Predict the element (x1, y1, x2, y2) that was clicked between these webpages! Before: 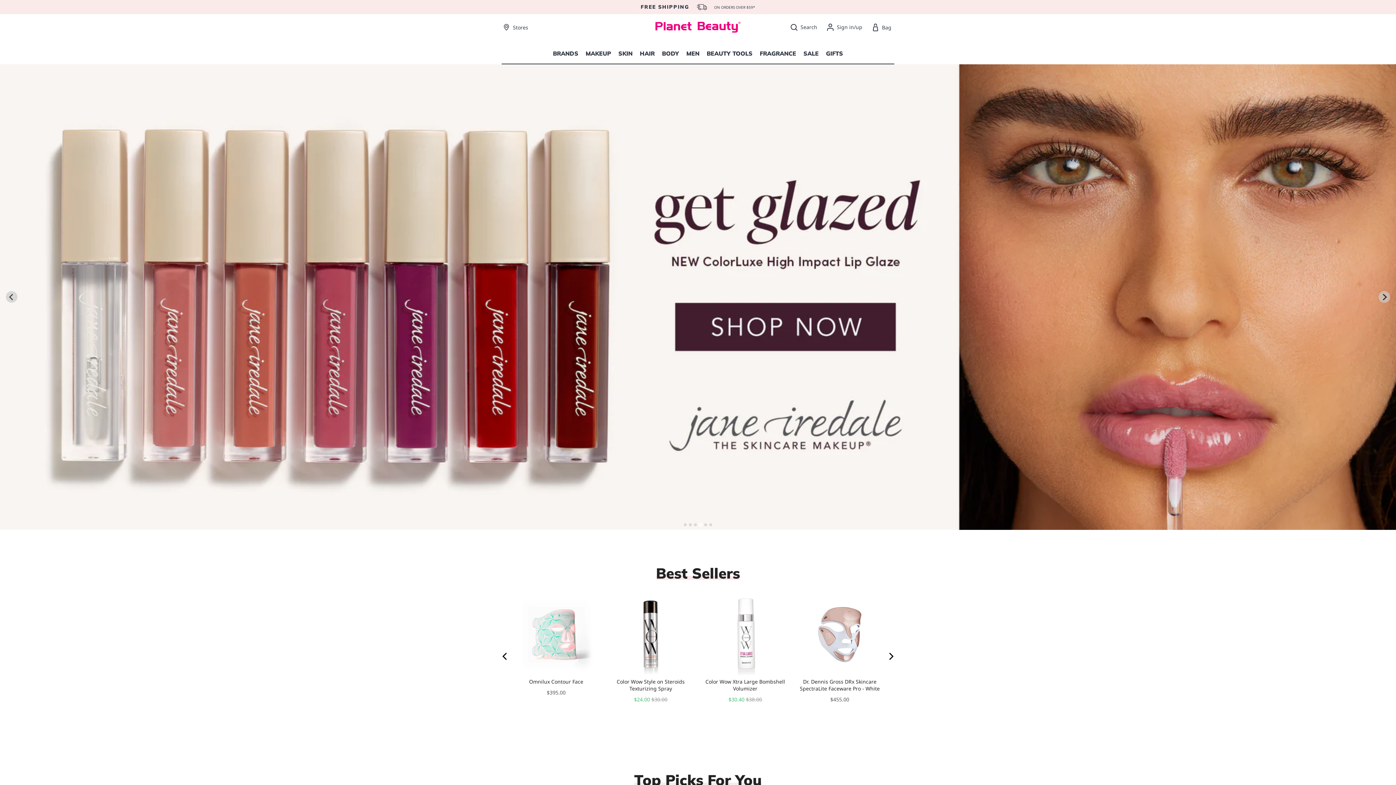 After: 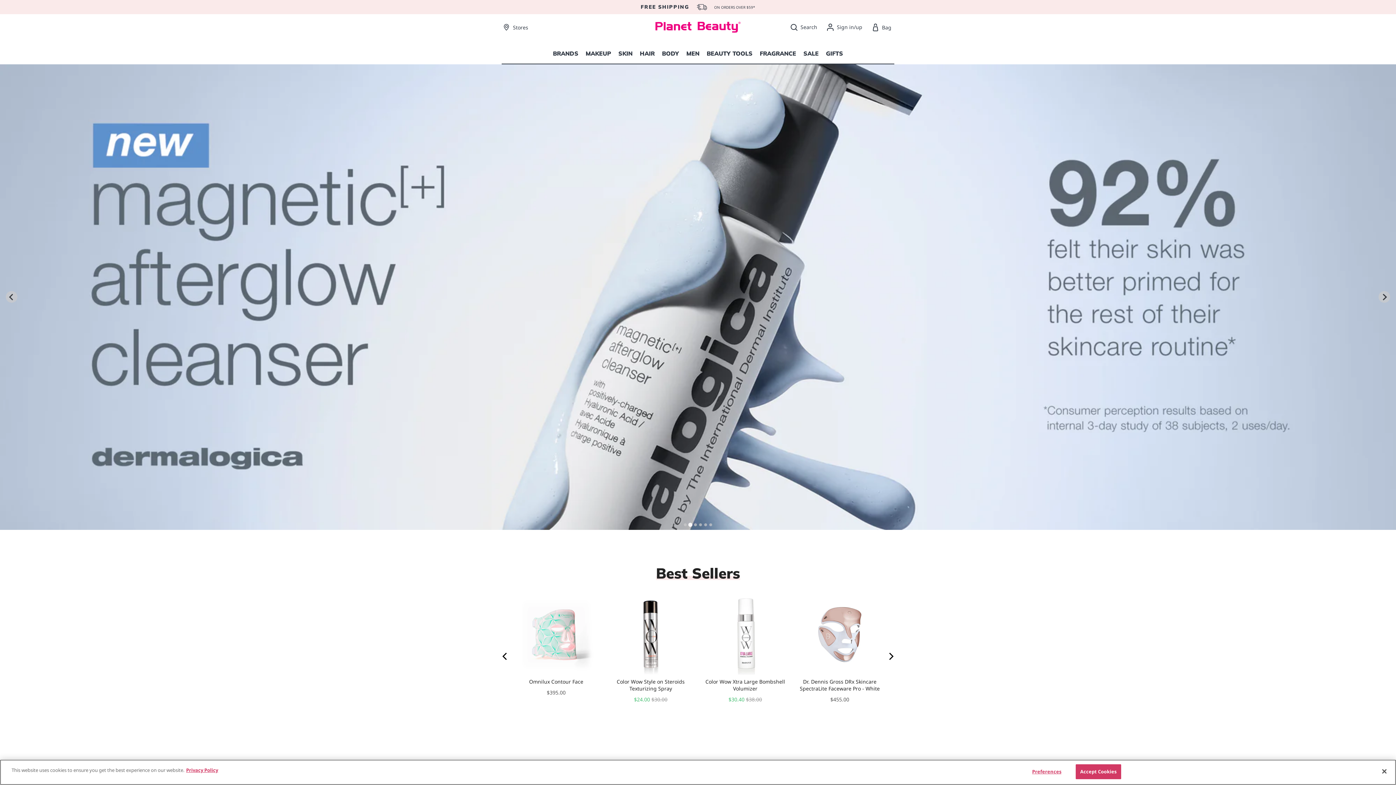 Action: bbox: (689, 523, 692, 526) label: Go to slide 2